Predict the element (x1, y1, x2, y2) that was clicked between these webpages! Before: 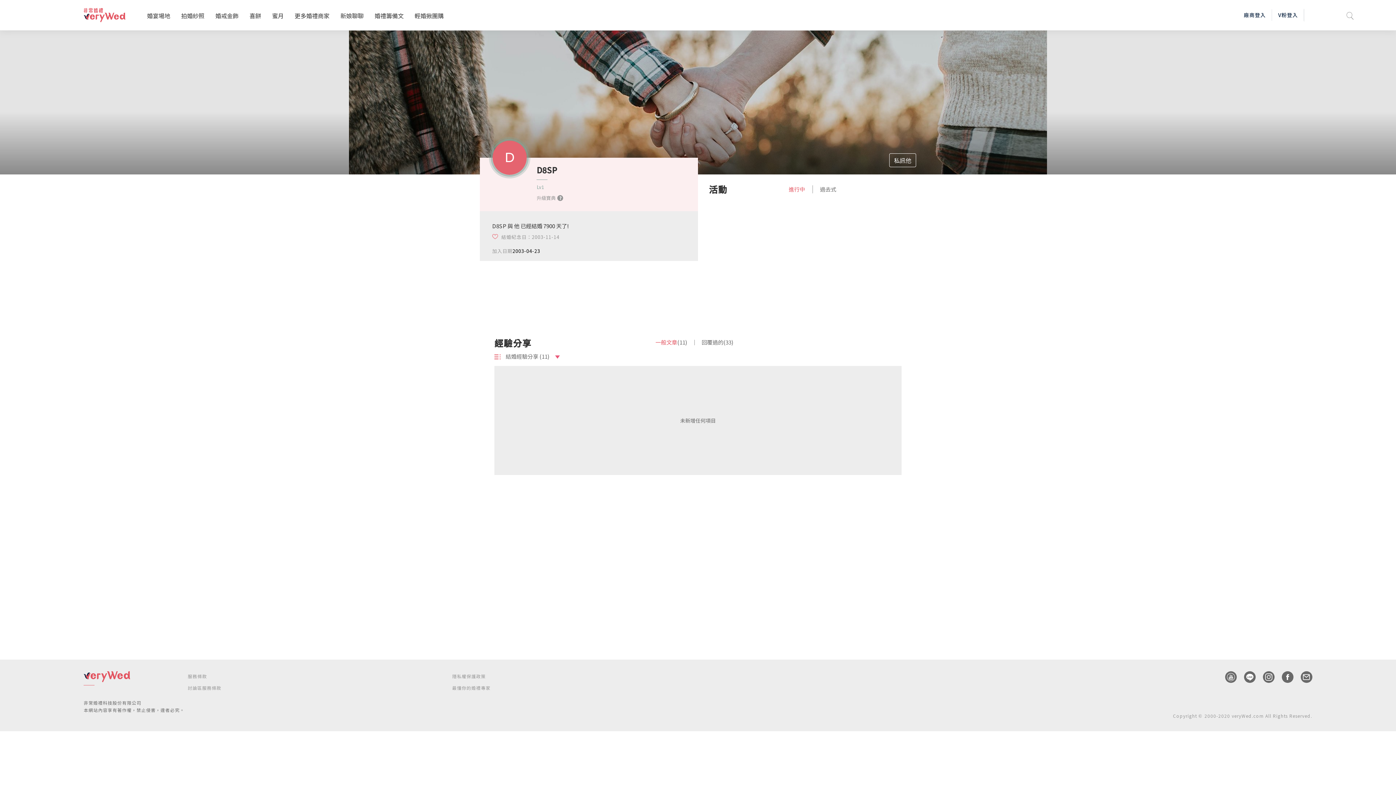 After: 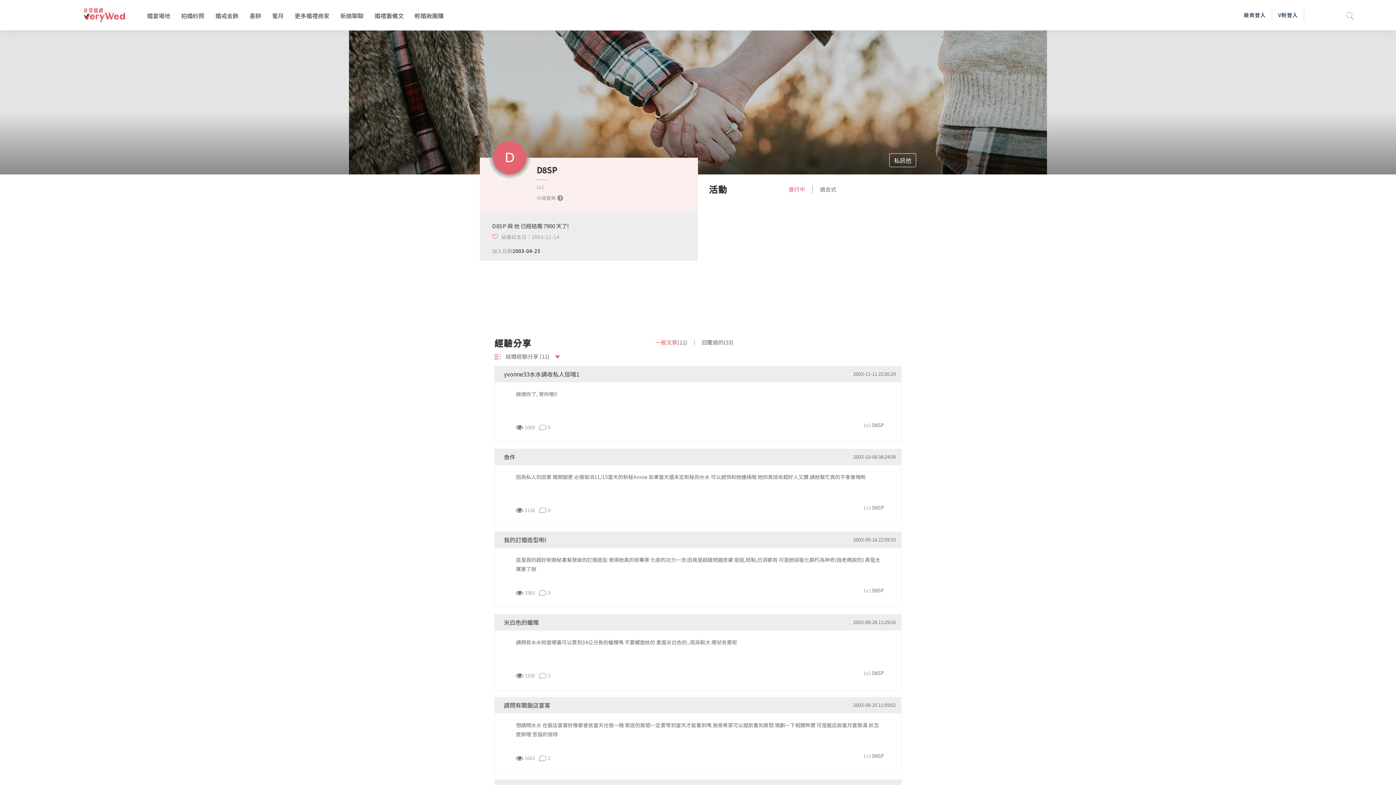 Action: bbox: (1236, 671, 1255, 683)